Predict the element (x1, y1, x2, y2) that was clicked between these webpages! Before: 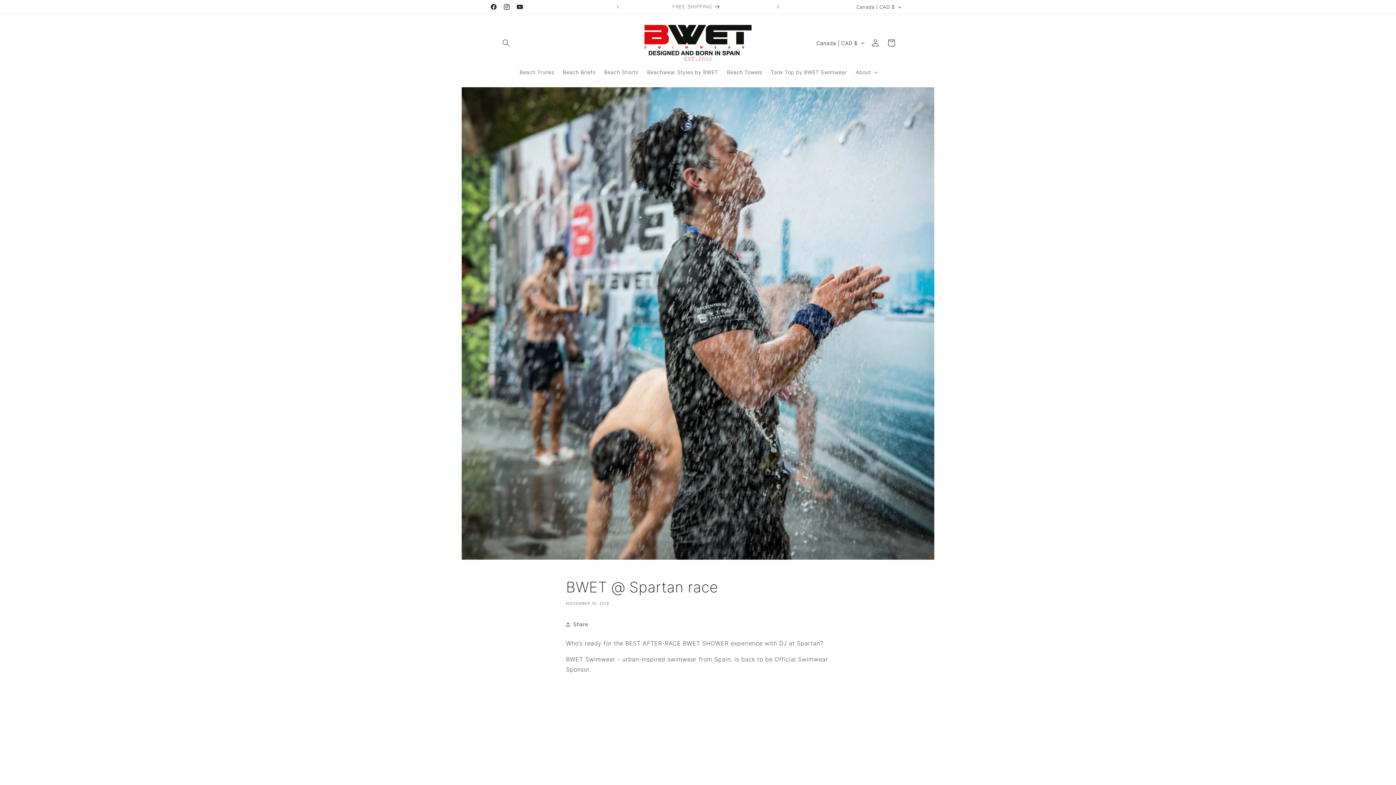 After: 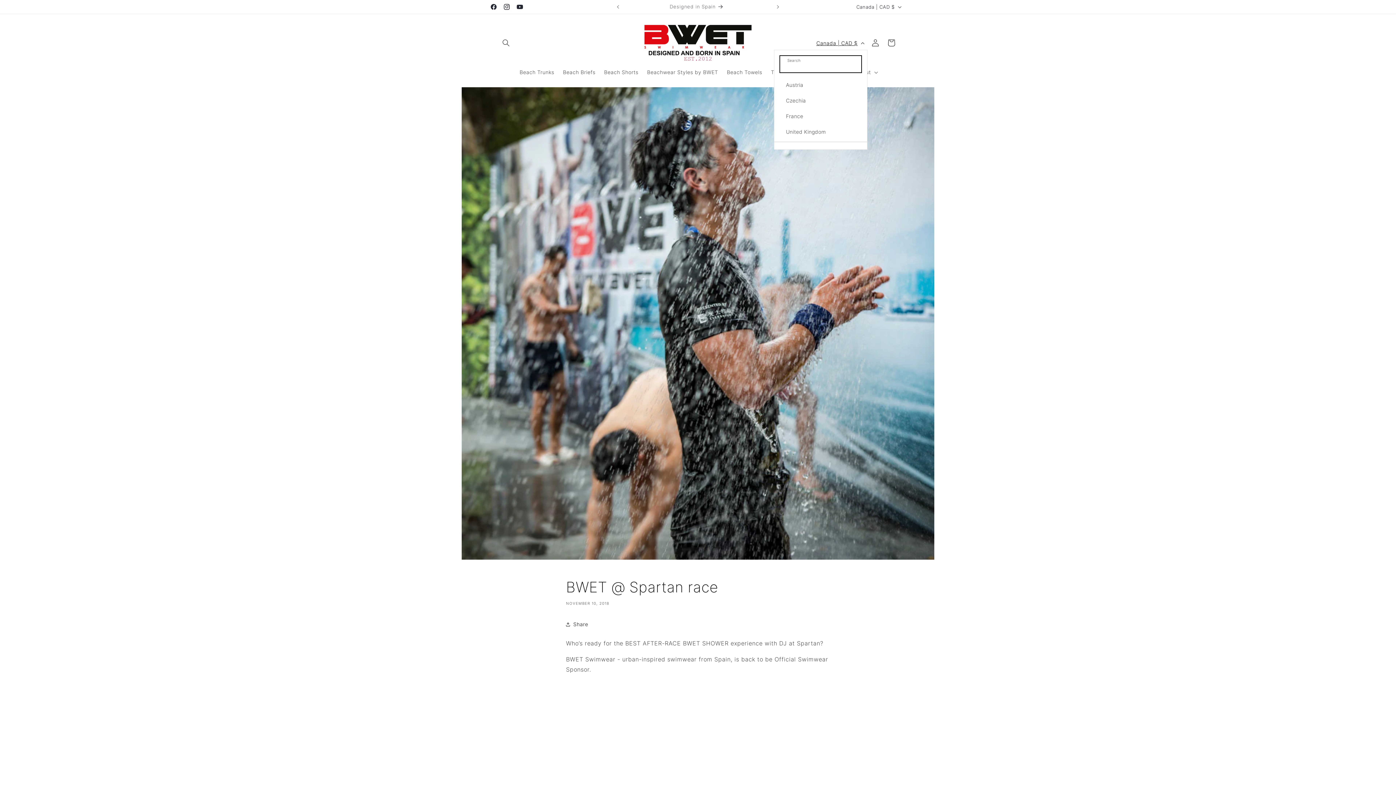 Action: label: Canada | CAD $ bbox: (812, 36, 867, 49)